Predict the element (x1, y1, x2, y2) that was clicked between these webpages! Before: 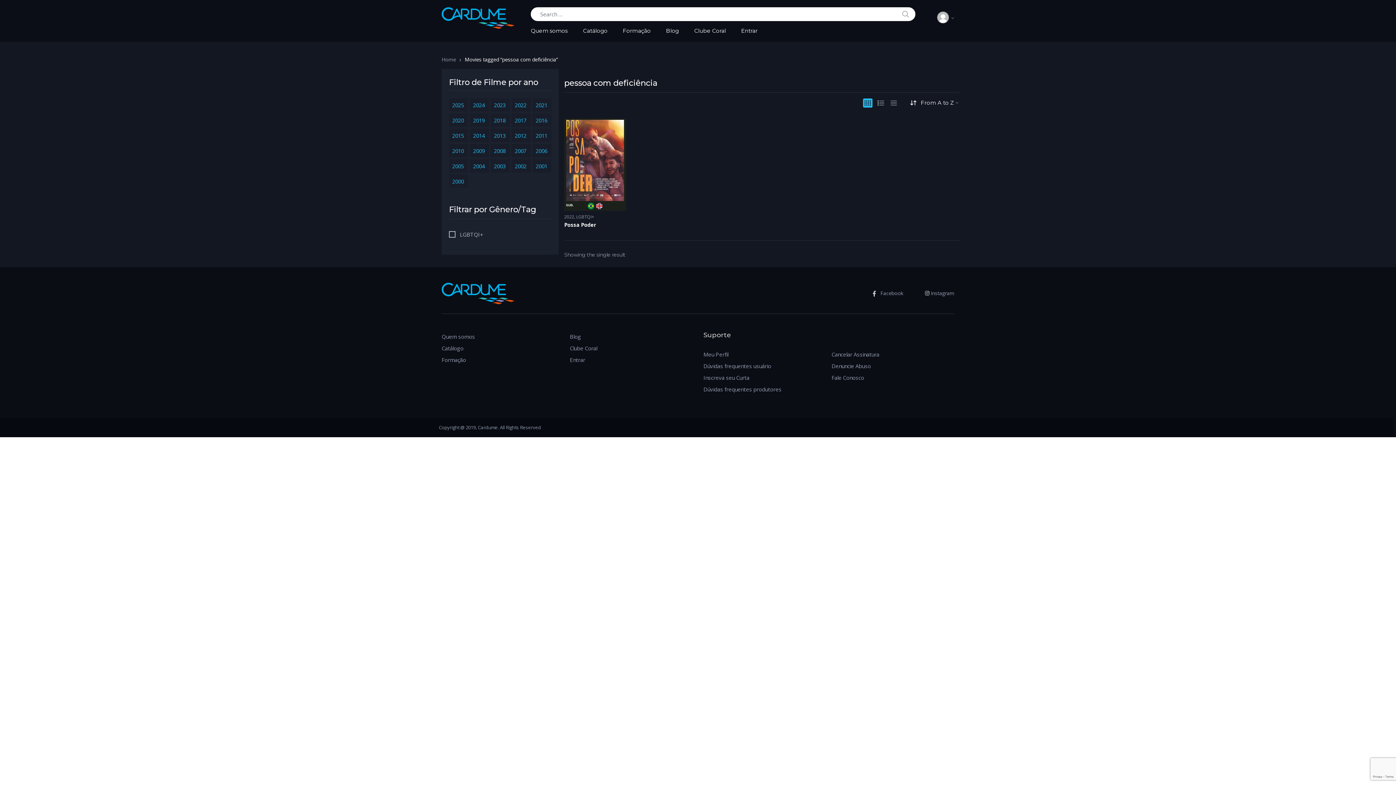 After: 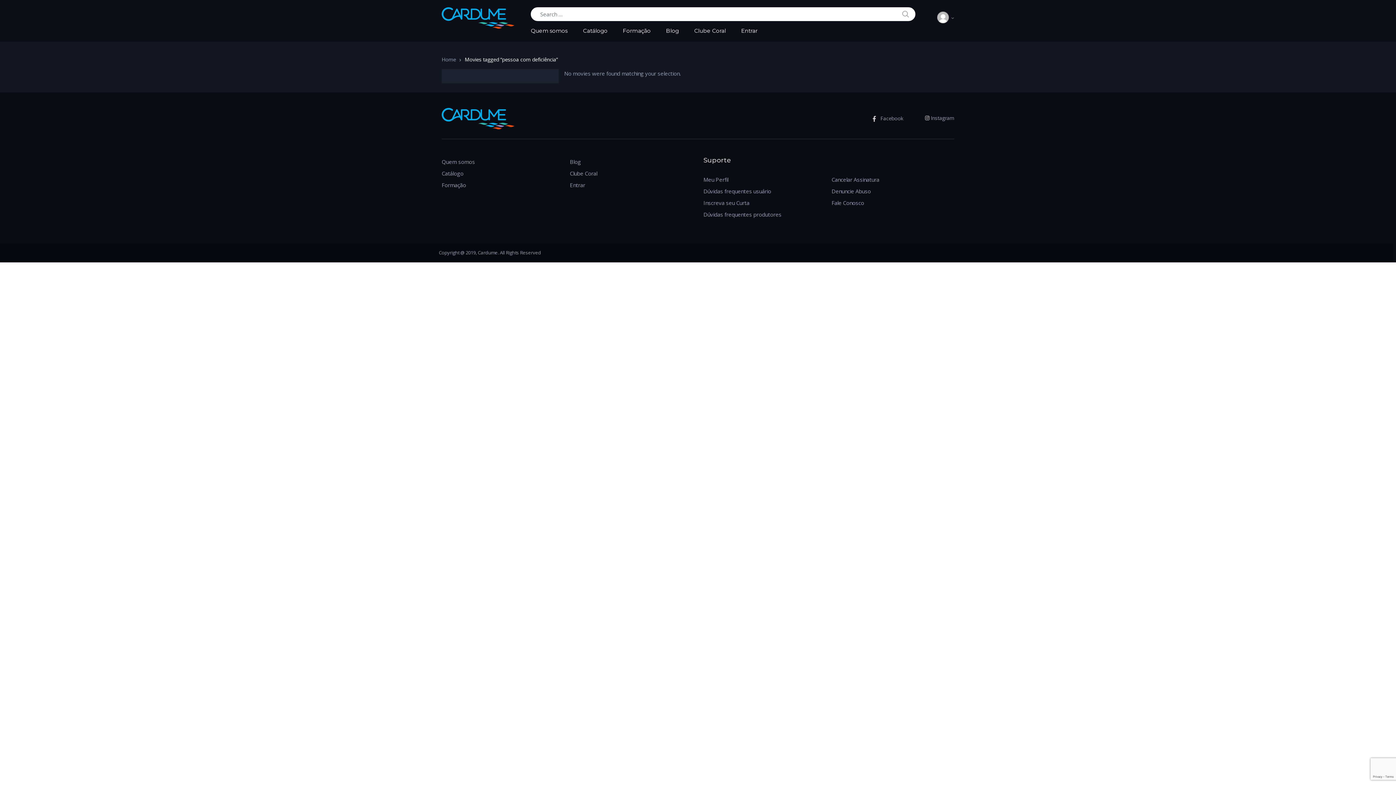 Action: bbox: (511, 144, 530, 157) label: 2007